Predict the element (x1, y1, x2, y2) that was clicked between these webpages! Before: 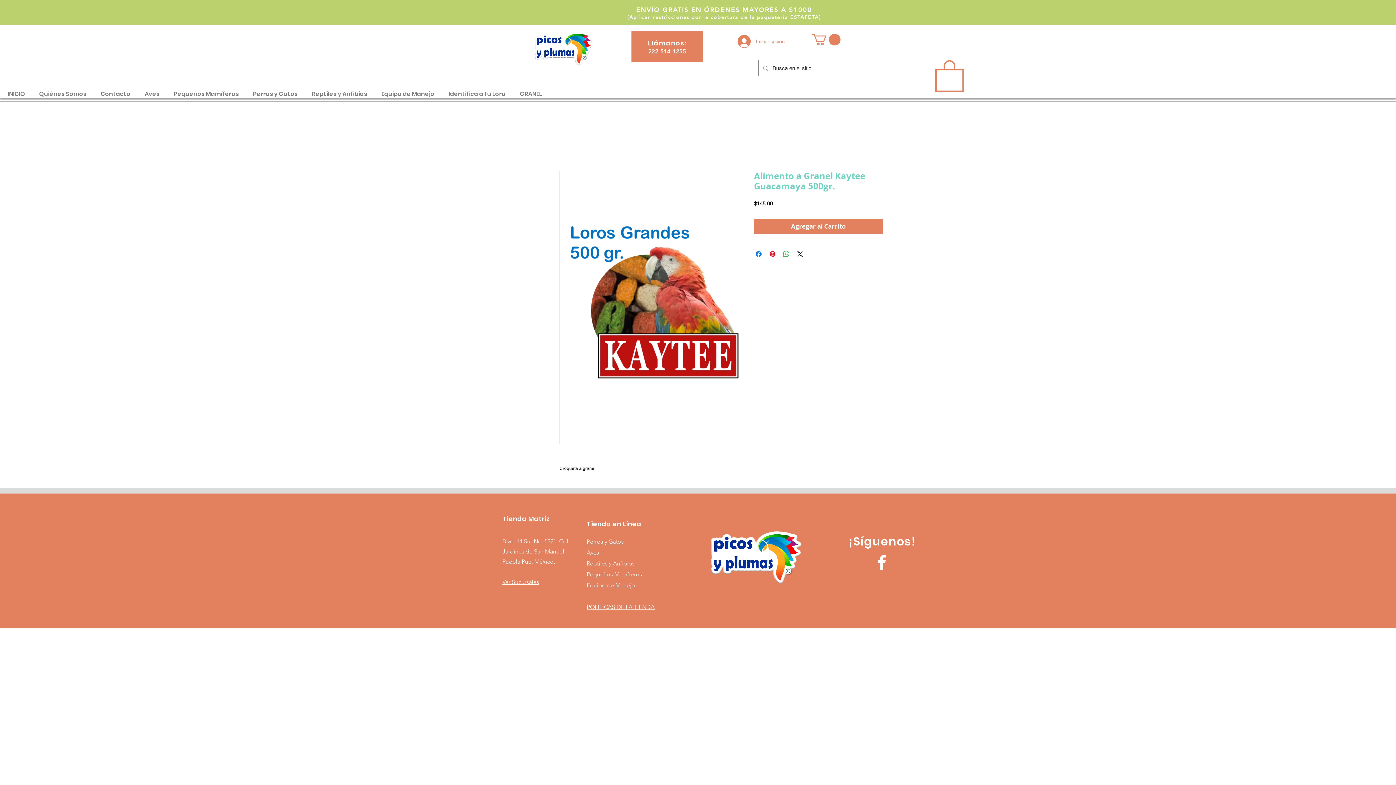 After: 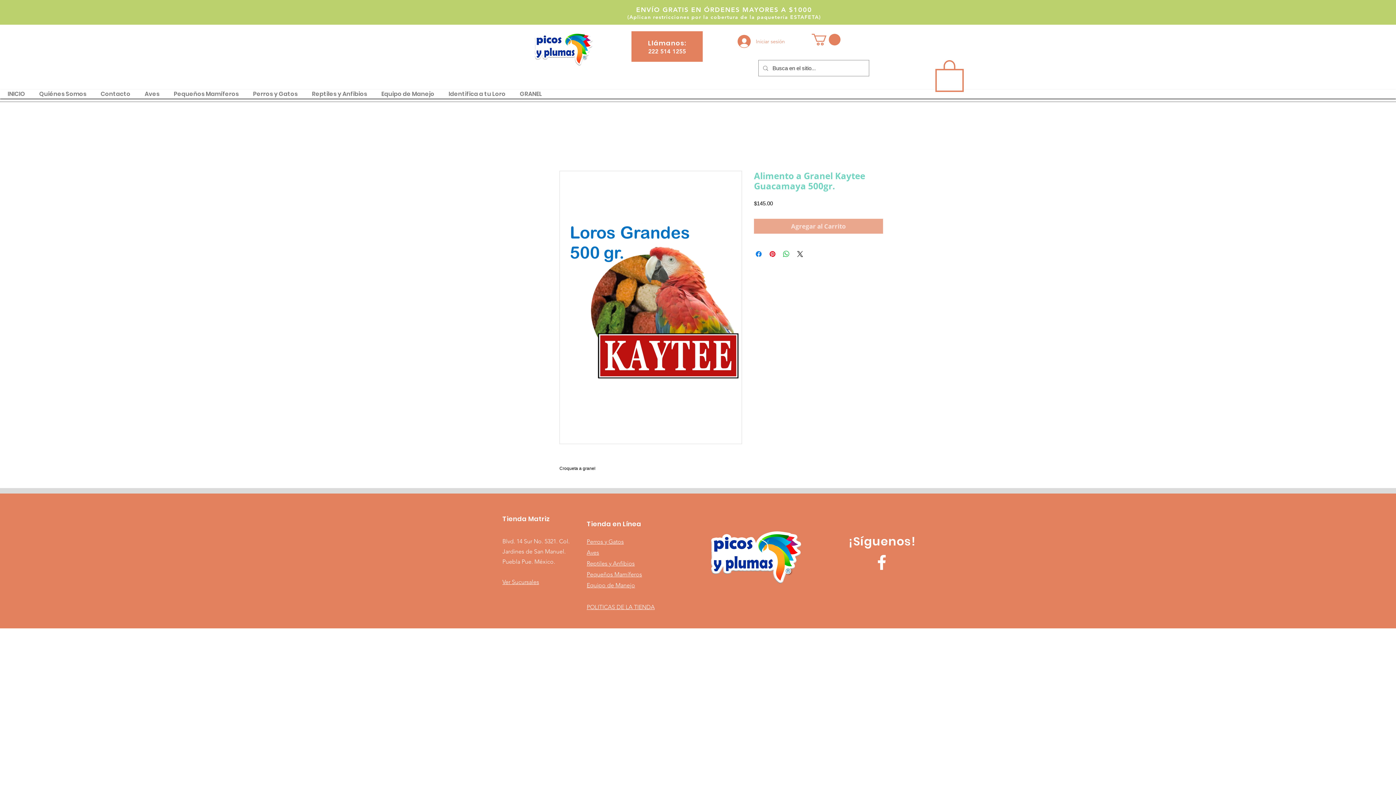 Action: bbox: (754, 218, 883, 233) label: Agregar al Carrito